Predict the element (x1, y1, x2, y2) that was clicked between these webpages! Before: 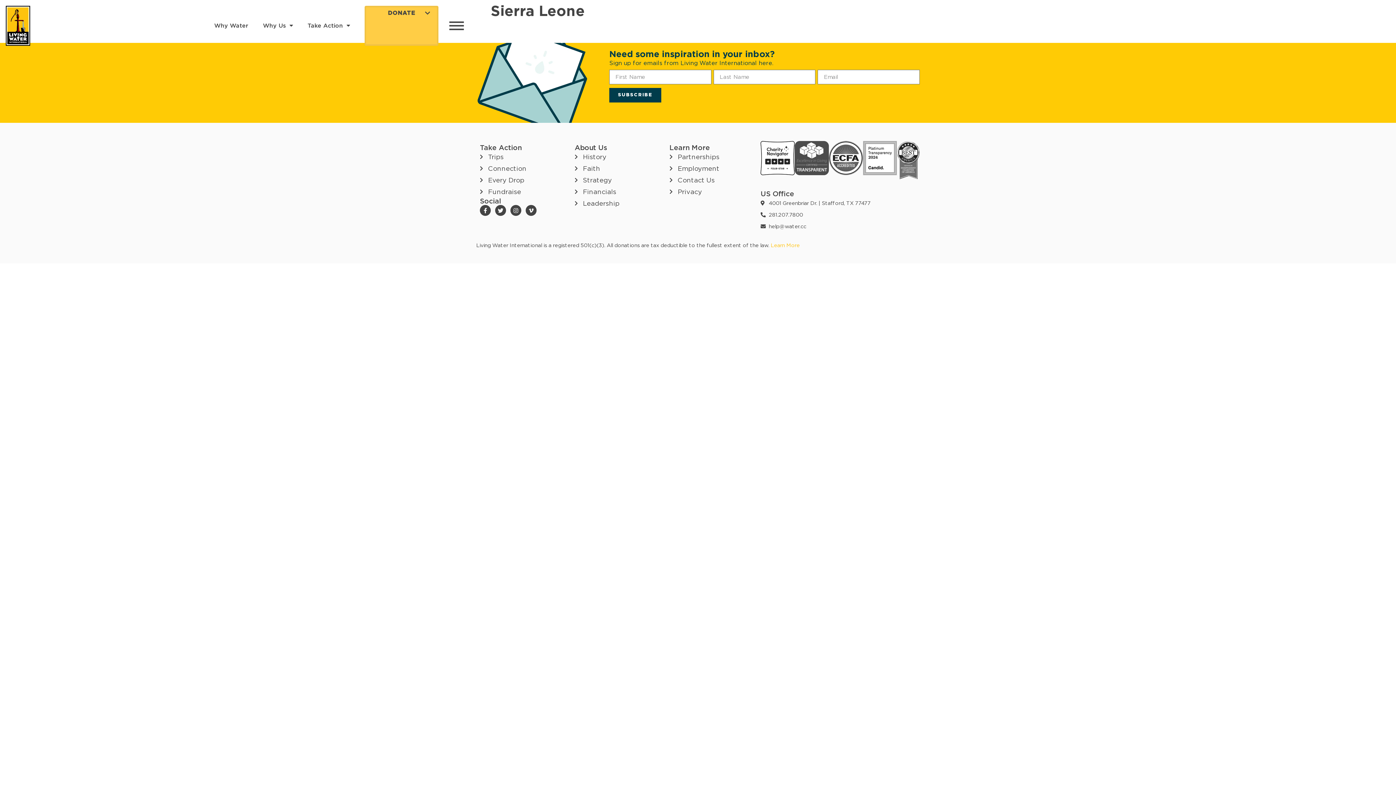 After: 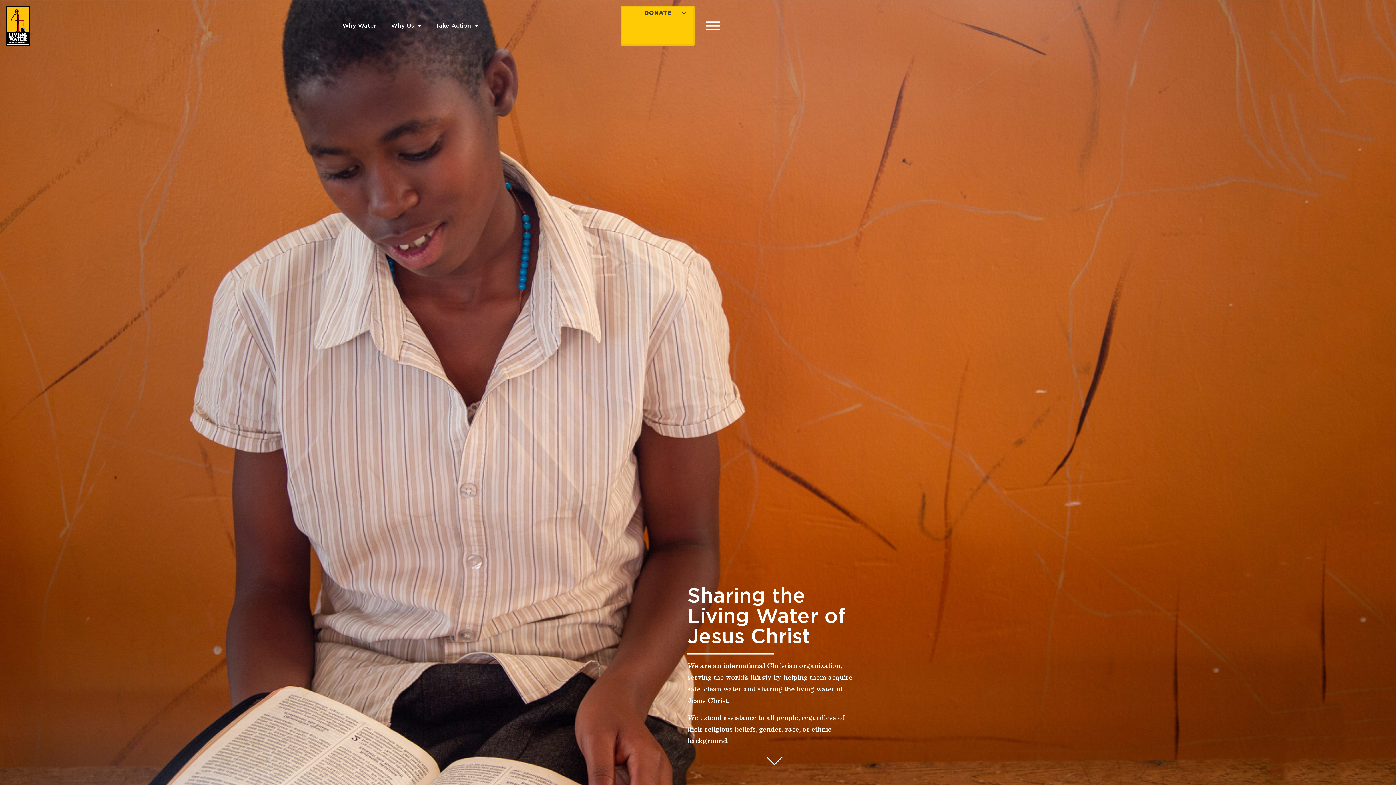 Action: label: Faith bbox: (574, 163, 662, 175)